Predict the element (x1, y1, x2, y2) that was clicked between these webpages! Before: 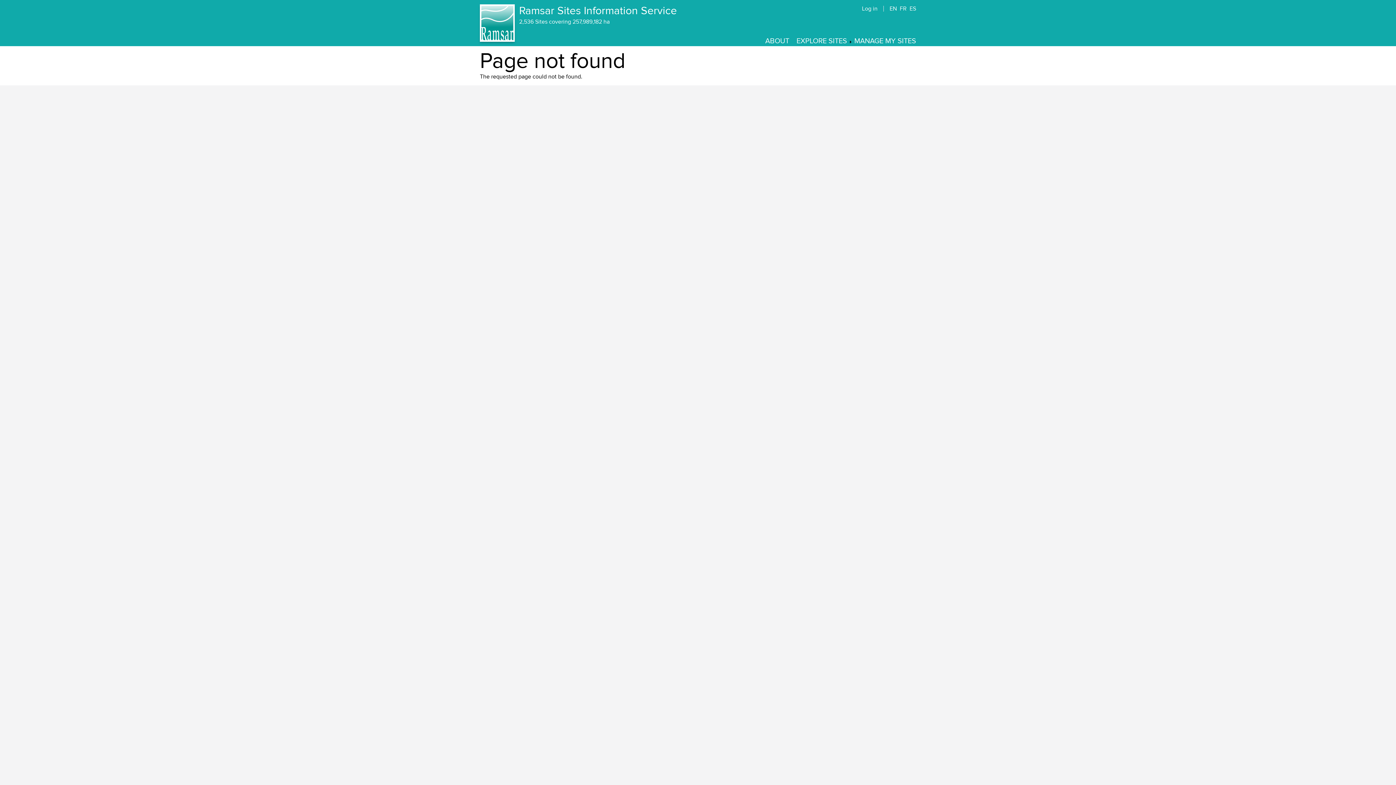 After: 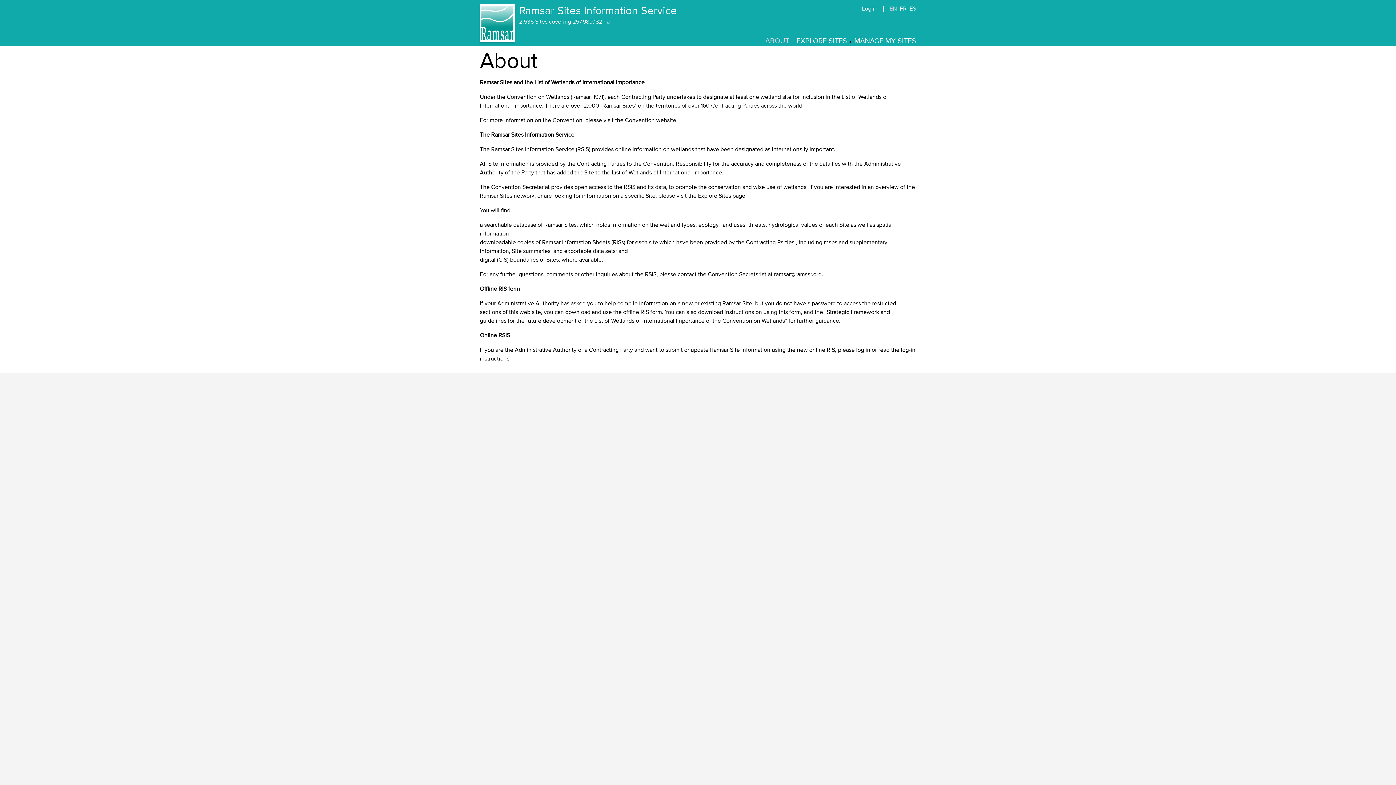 Action: bbox: (765, 36, 789, 45) label: ABOUT